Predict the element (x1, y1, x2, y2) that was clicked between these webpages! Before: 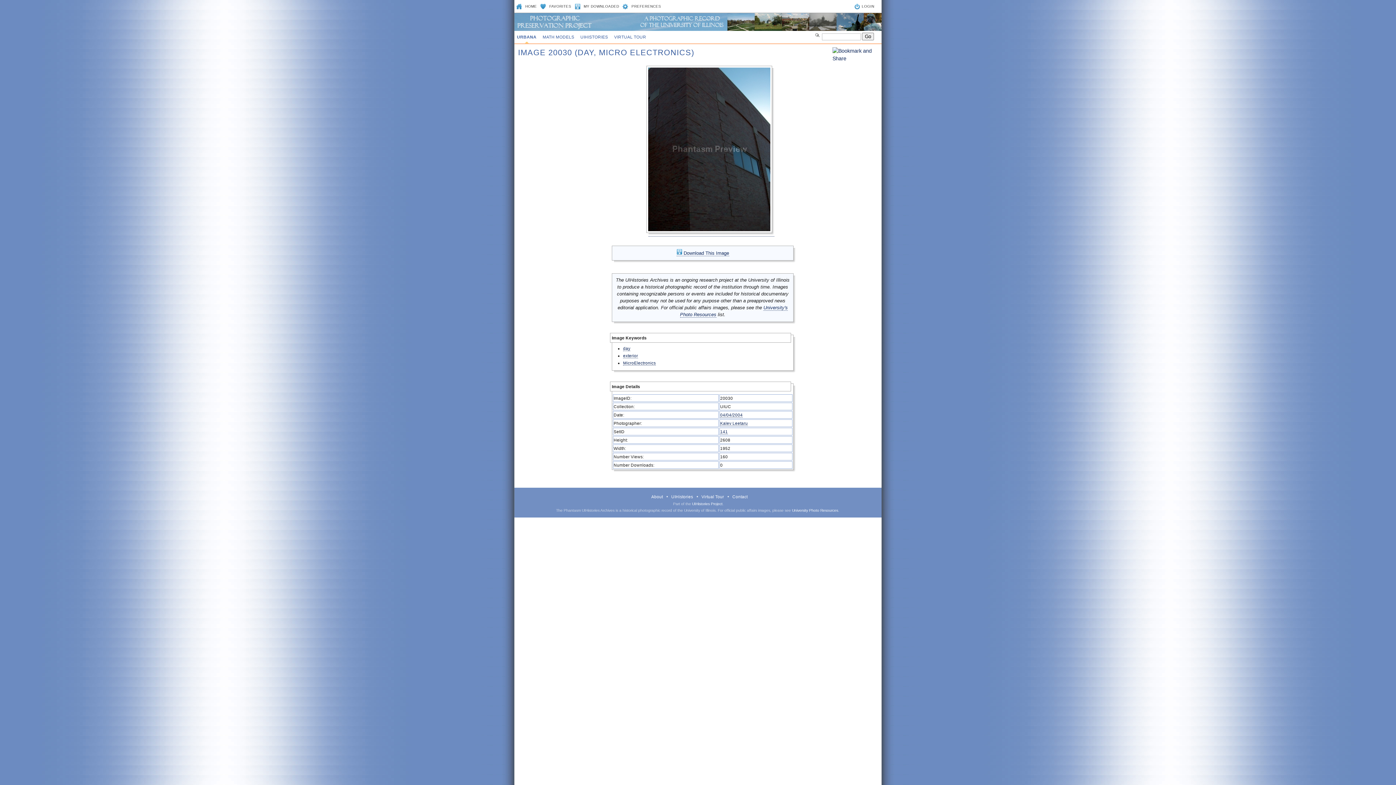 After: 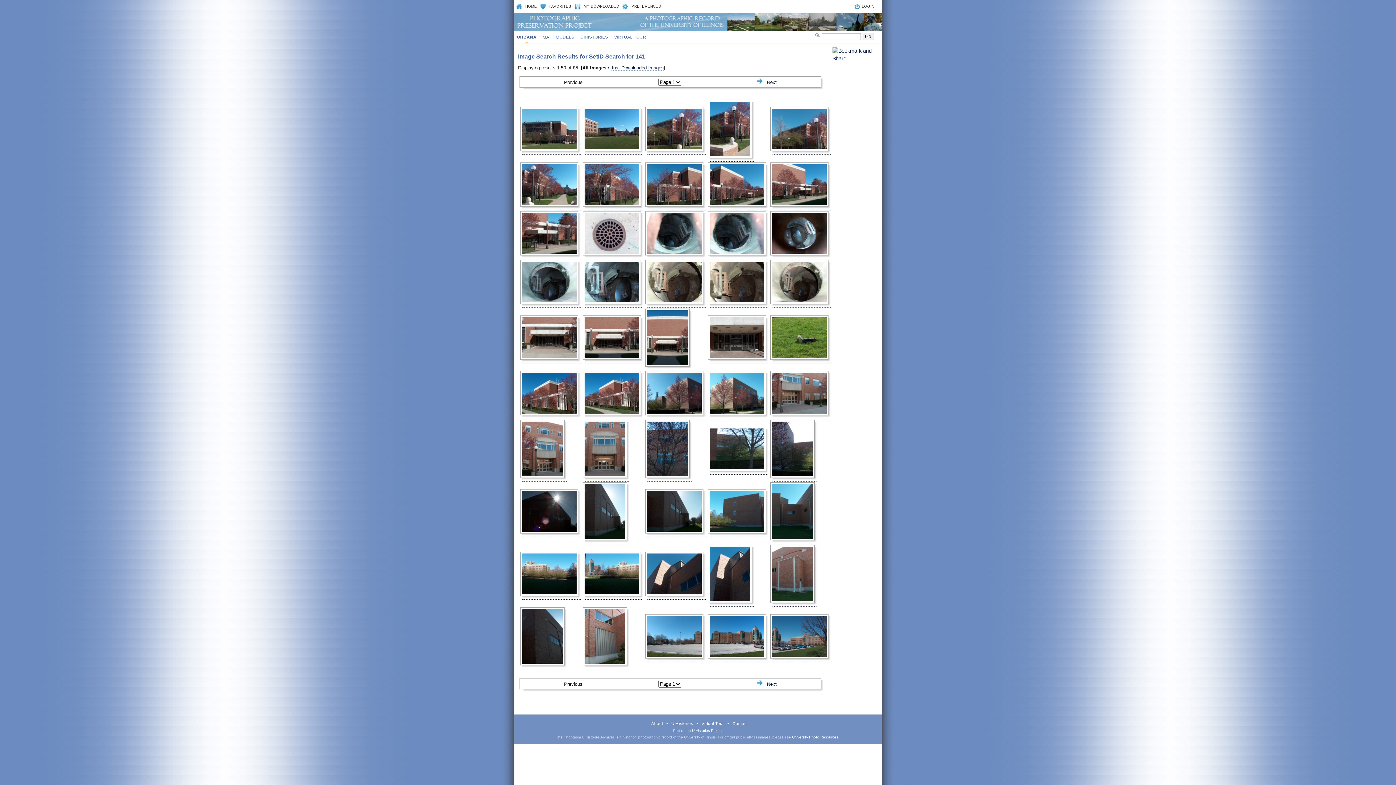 Action: bbox: (720, 429, 728, 434) label: 141